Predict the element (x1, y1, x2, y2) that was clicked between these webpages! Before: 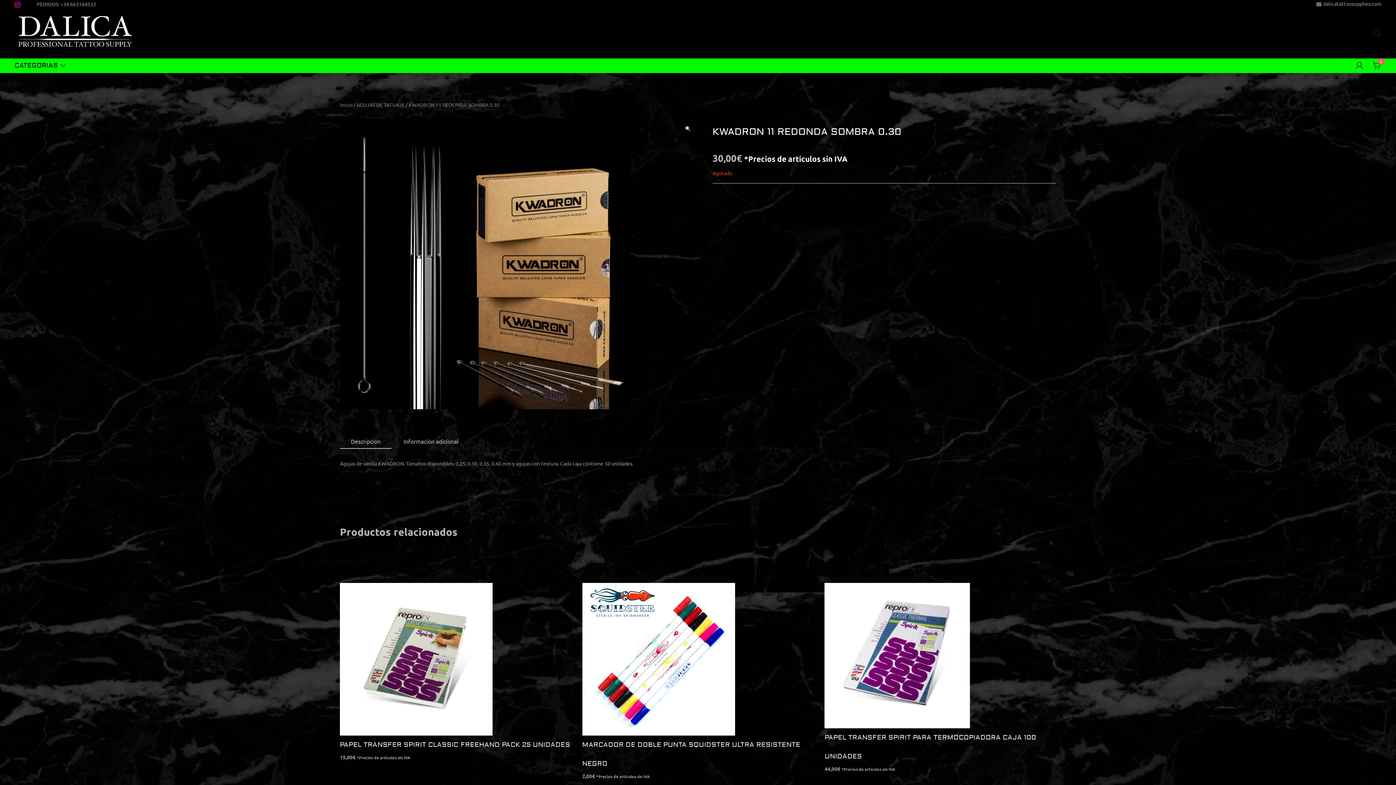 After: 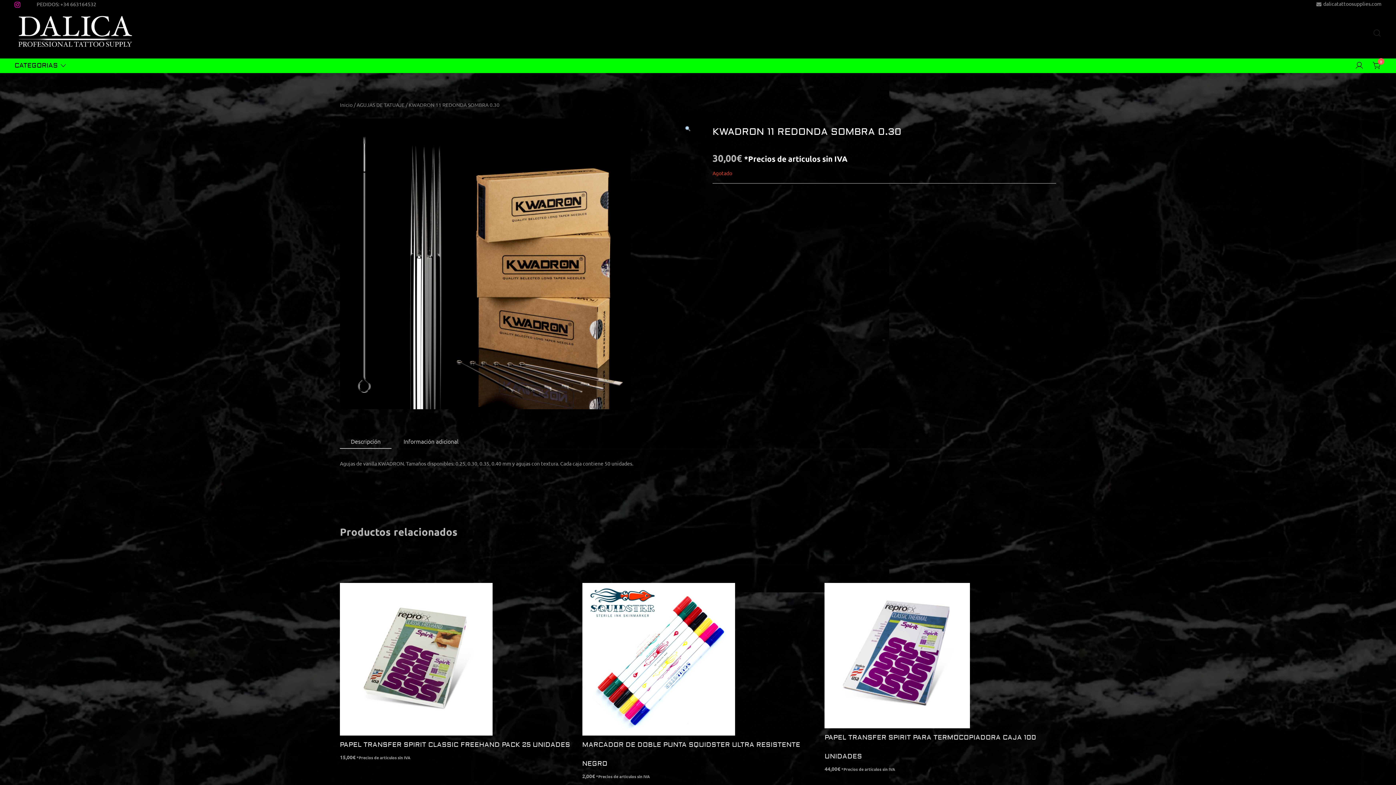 Action: bbox: (14, 0, 20, 6)